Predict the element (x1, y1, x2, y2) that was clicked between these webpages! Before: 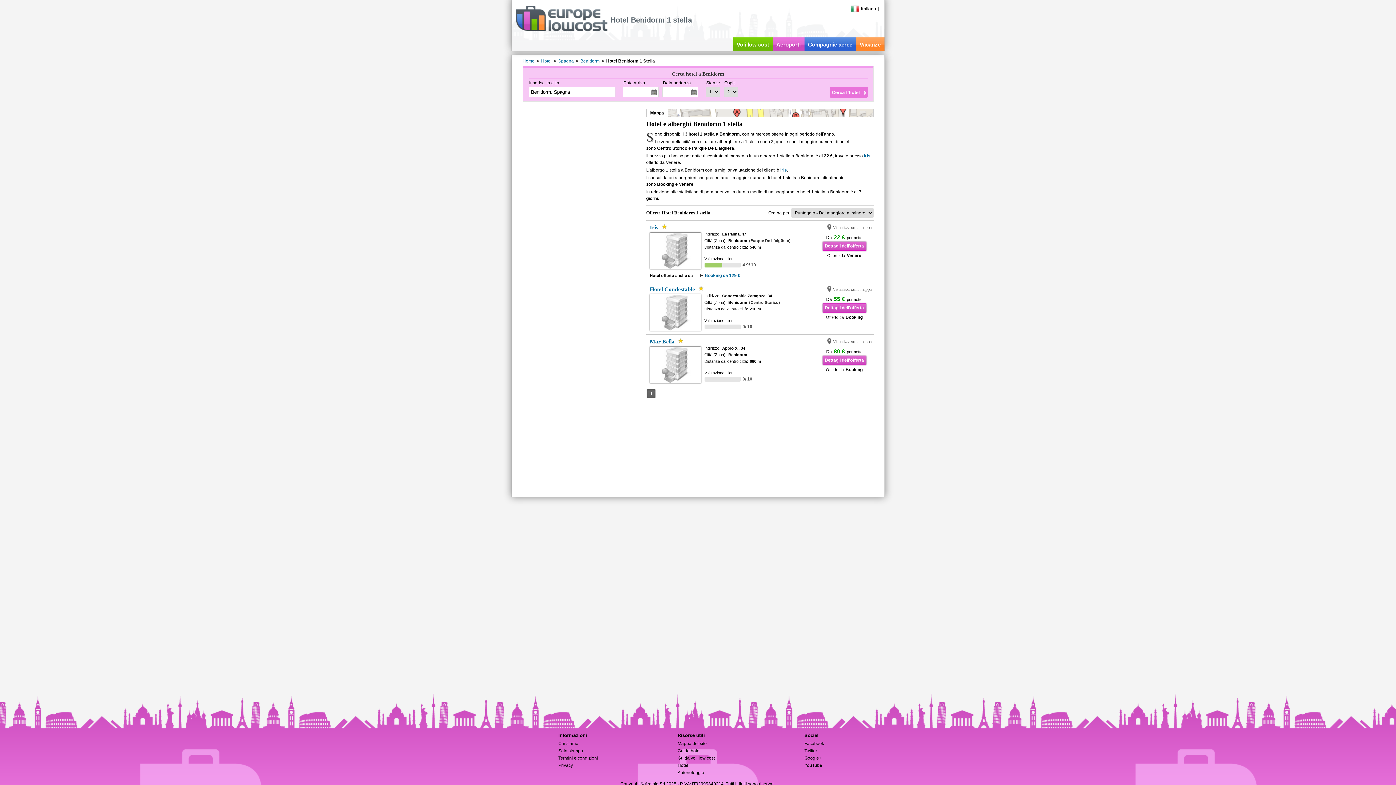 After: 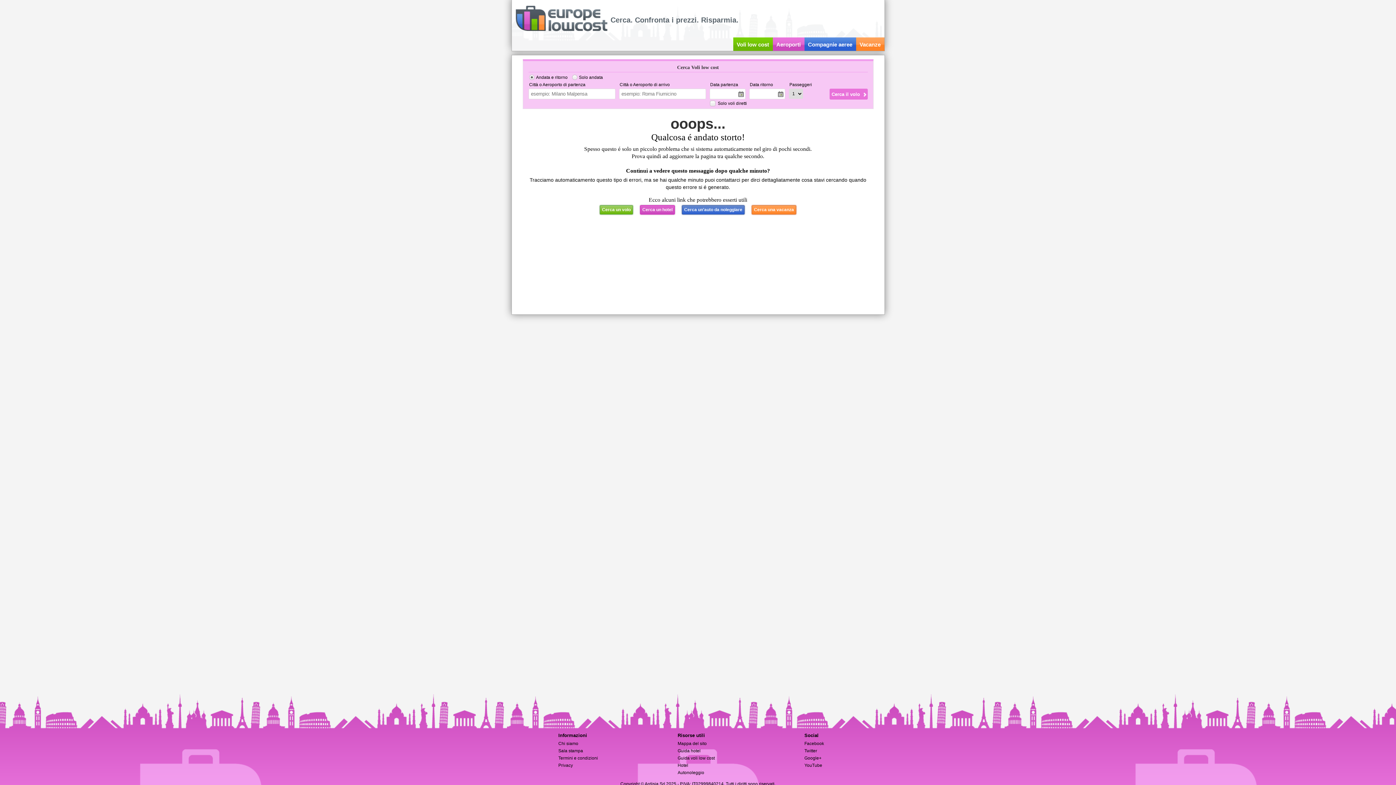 Action: label: Hotel bbox: (541, 58, 551, 63)